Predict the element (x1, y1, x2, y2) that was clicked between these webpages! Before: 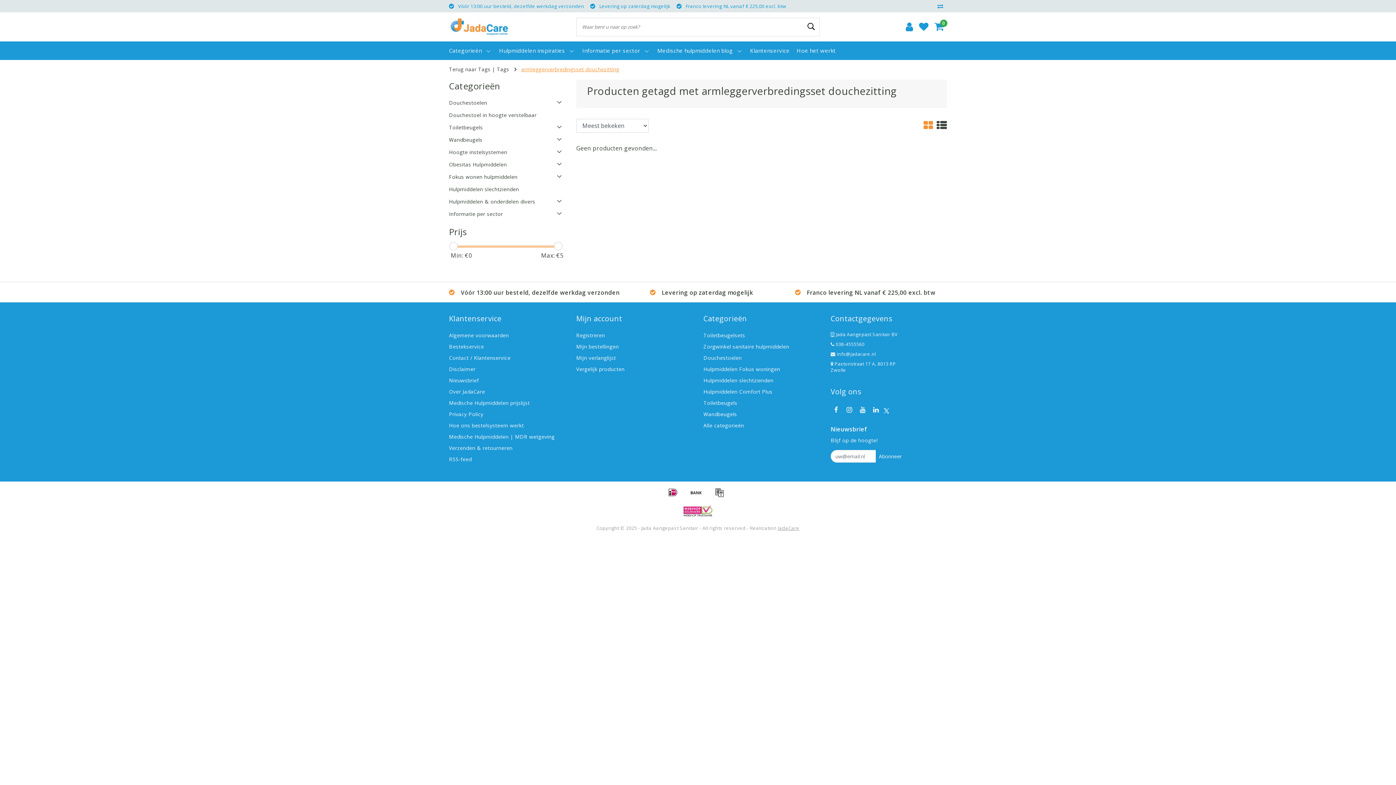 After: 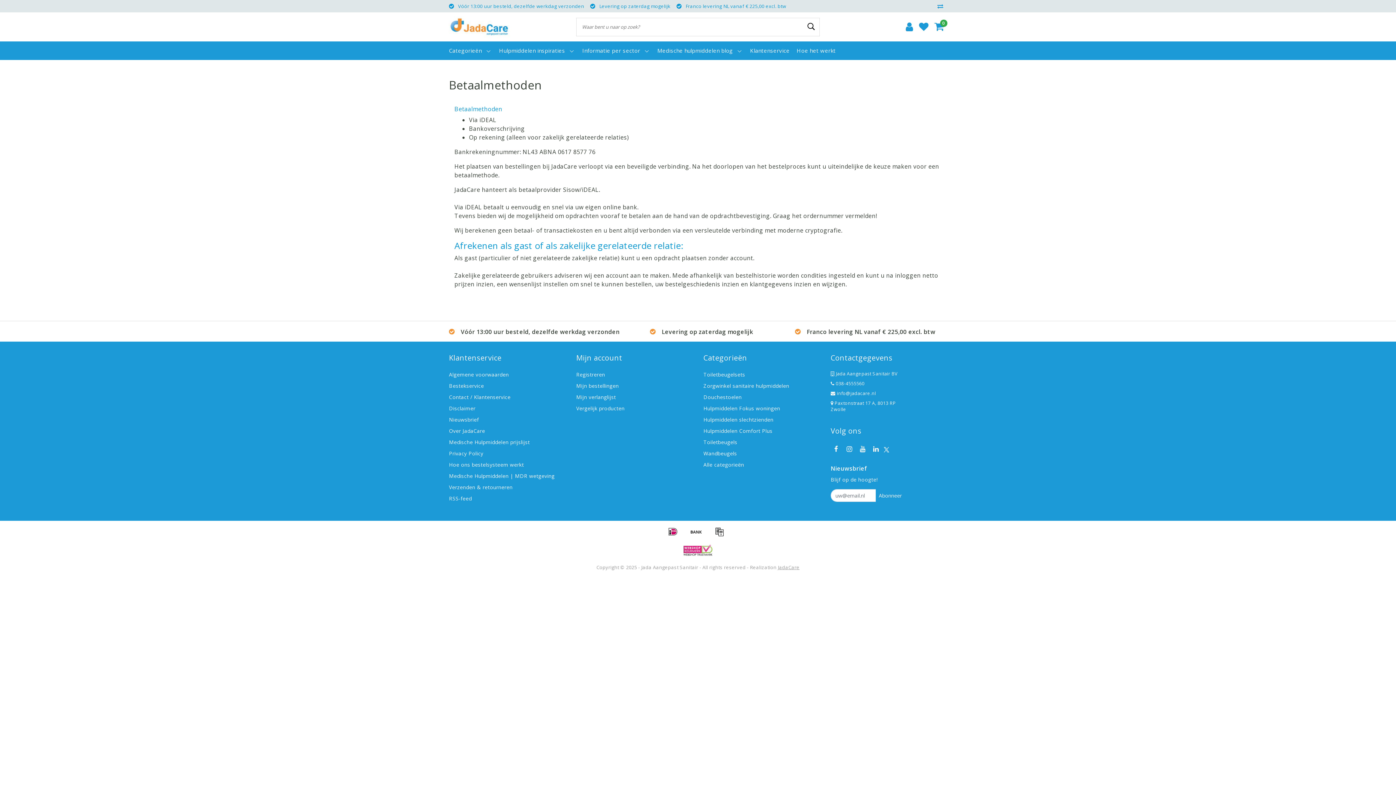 Action: label:   bbox: (687, 491, 710, 499)